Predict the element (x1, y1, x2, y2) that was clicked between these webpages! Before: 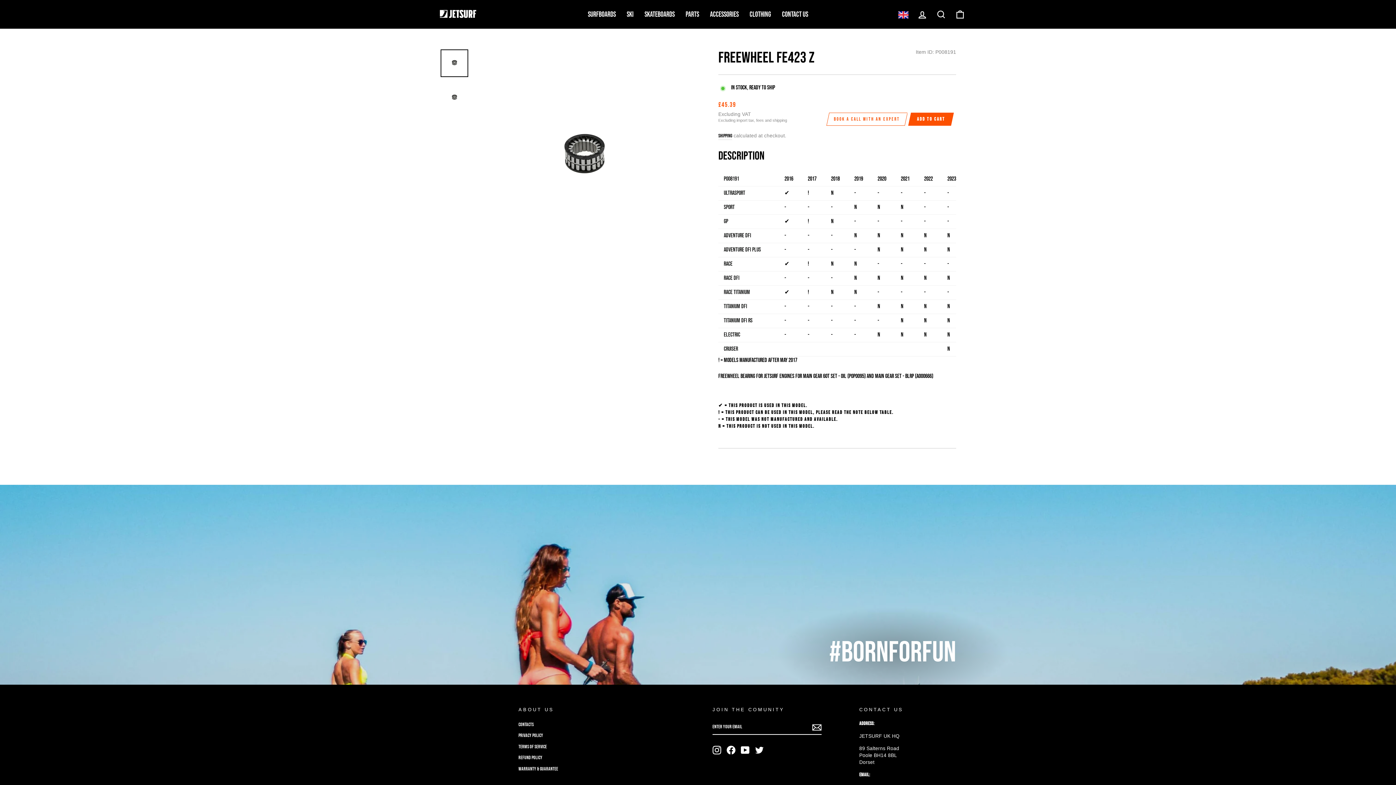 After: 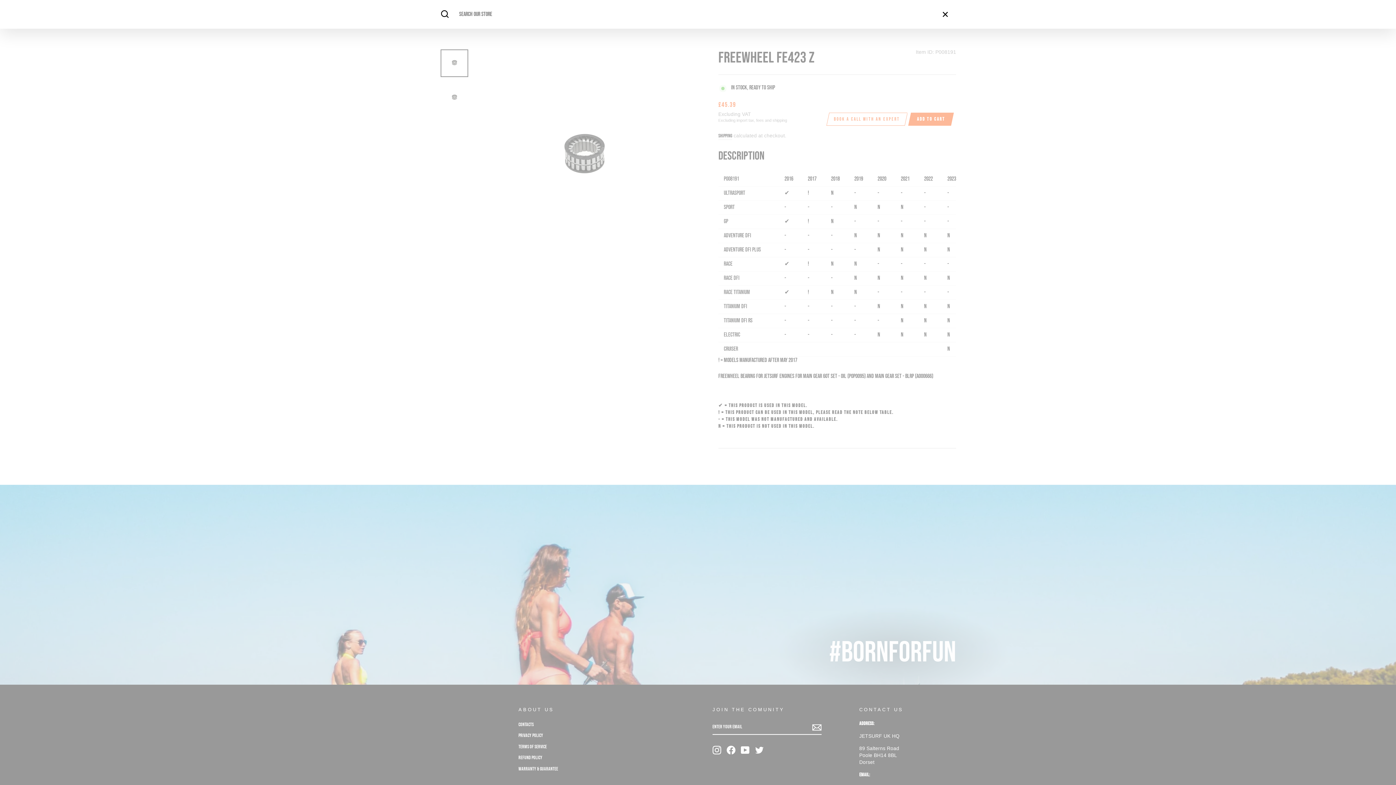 Action: bbox: (932, 6, 950, 22) label: SEARCH